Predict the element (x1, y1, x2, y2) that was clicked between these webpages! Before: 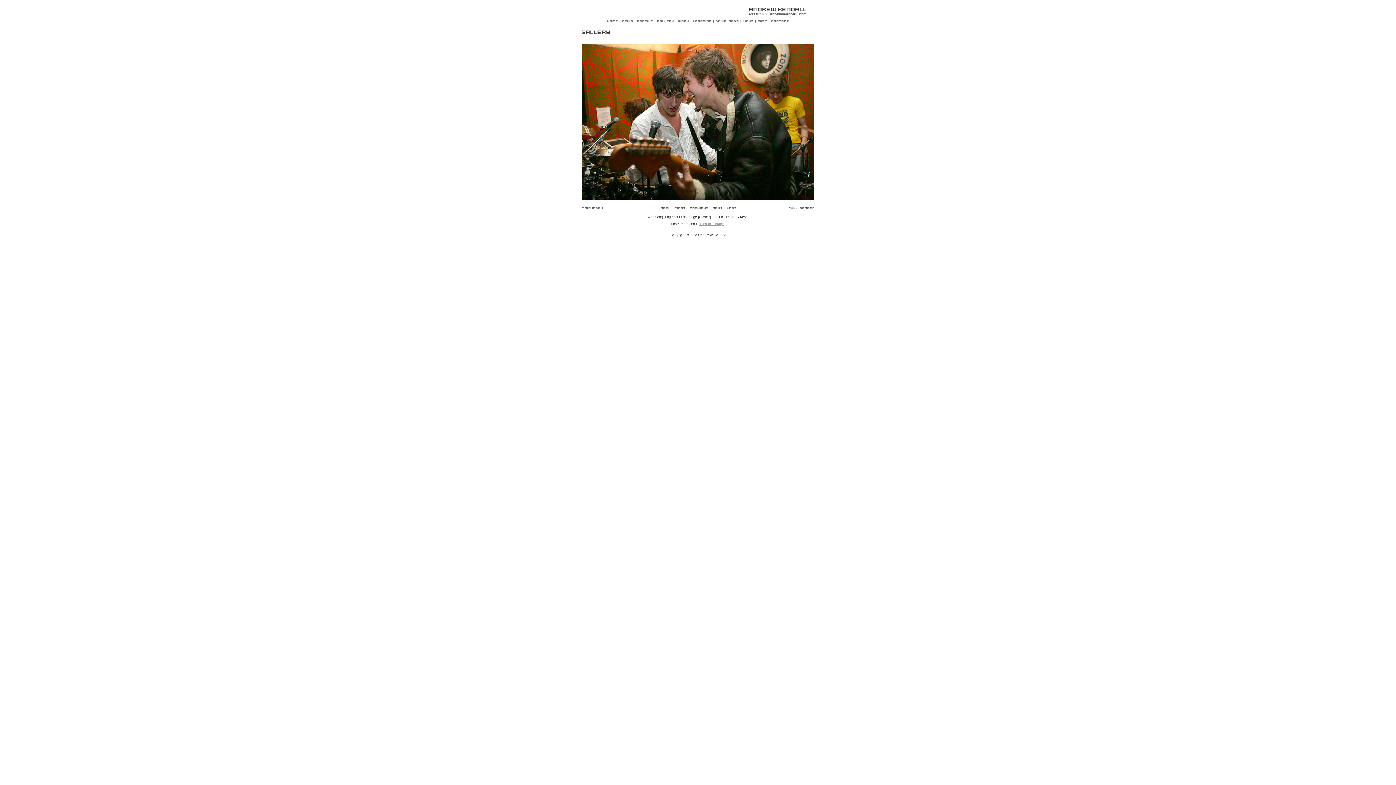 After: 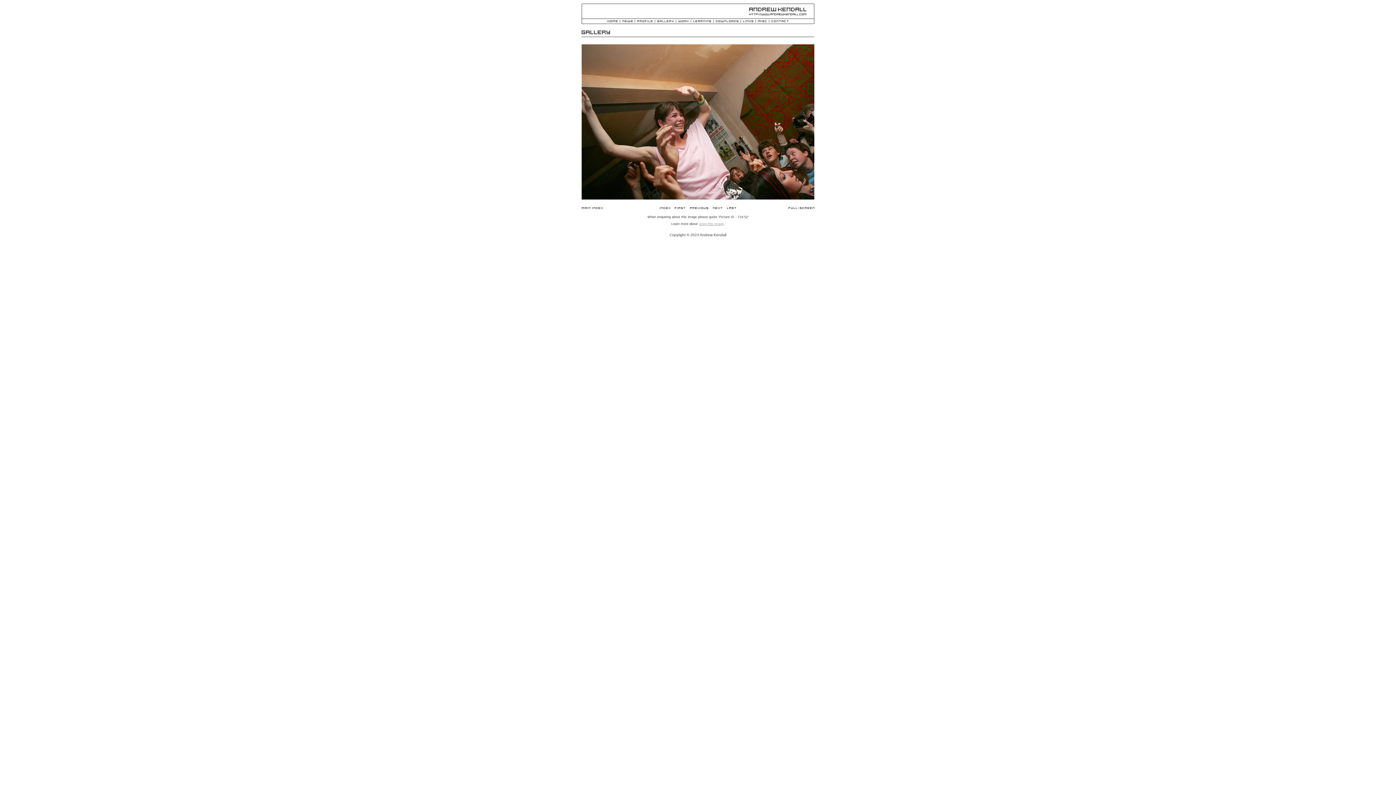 Action: bbox: (712, 206, 722, 211)